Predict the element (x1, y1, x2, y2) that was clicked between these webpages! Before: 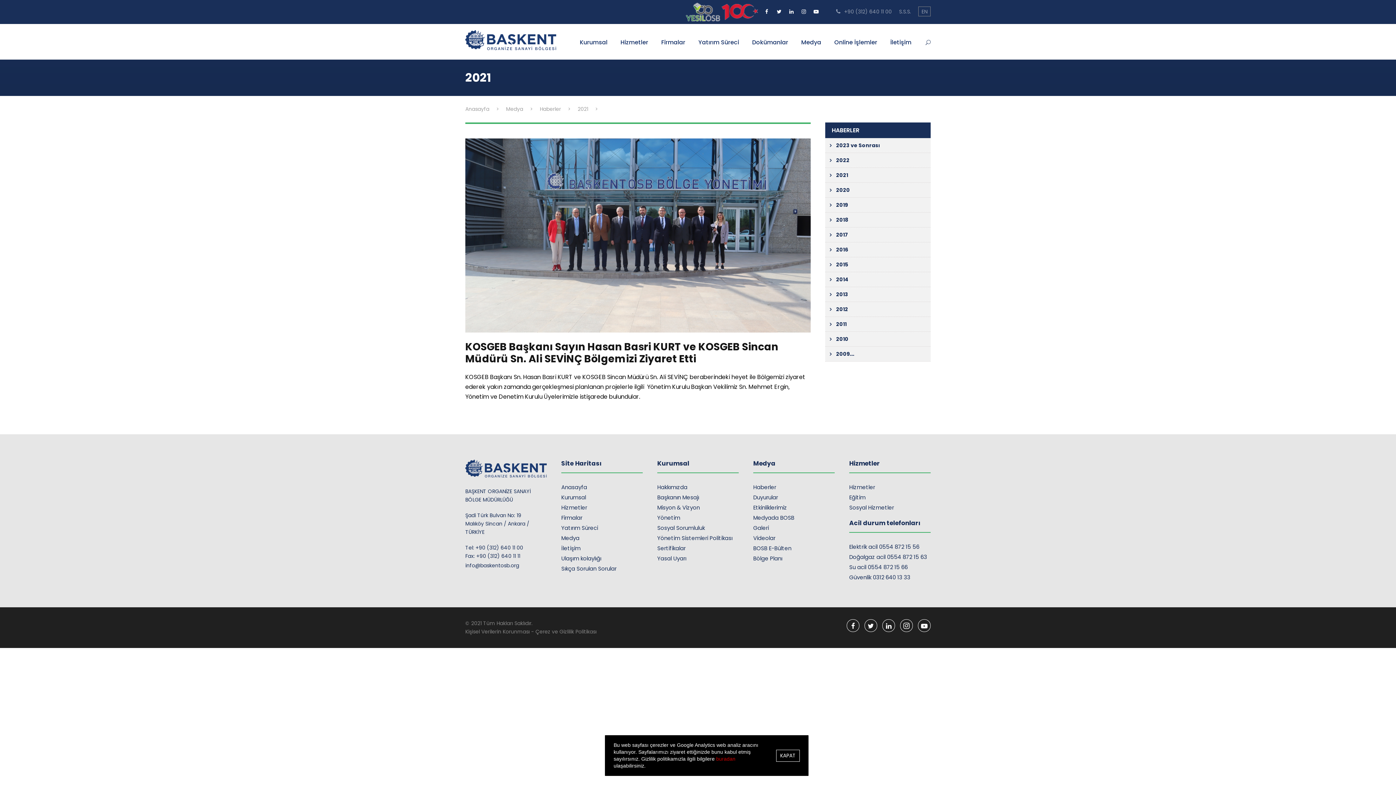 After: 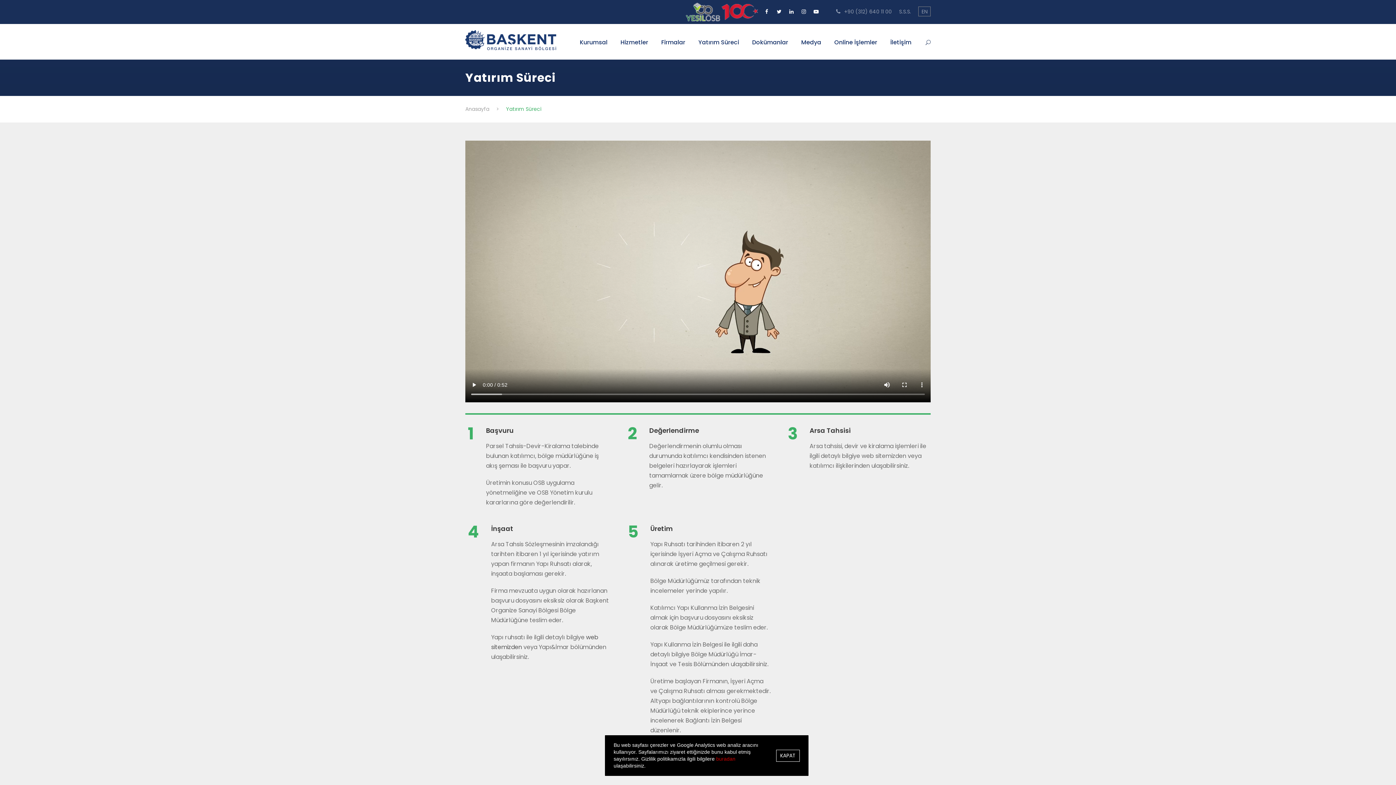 Action: bbox: (698, 37, 739, 59) label: Yatırım Süreci